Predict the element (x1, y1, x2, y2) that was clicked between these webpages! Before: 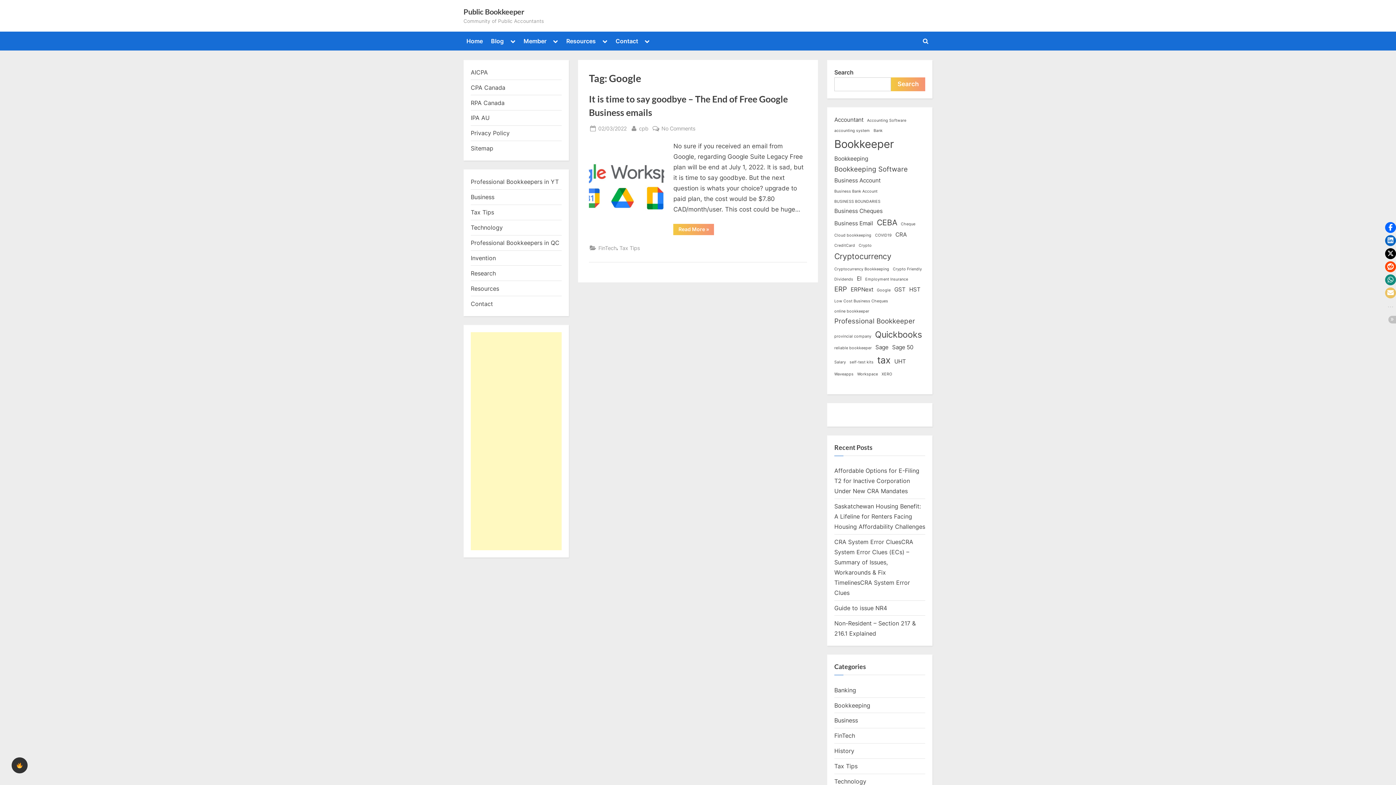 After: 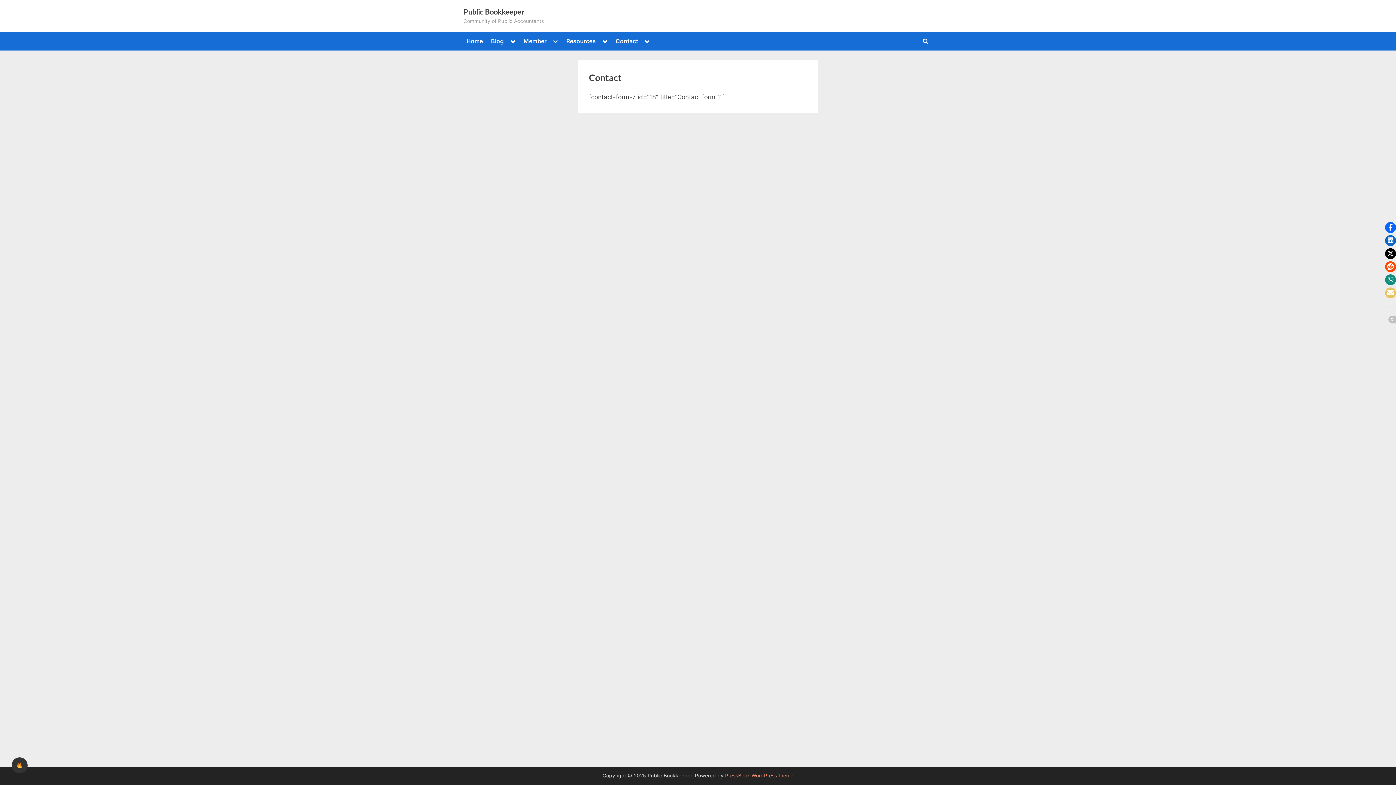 Action: label: Contact bbox: (470, 300, 493, 307)